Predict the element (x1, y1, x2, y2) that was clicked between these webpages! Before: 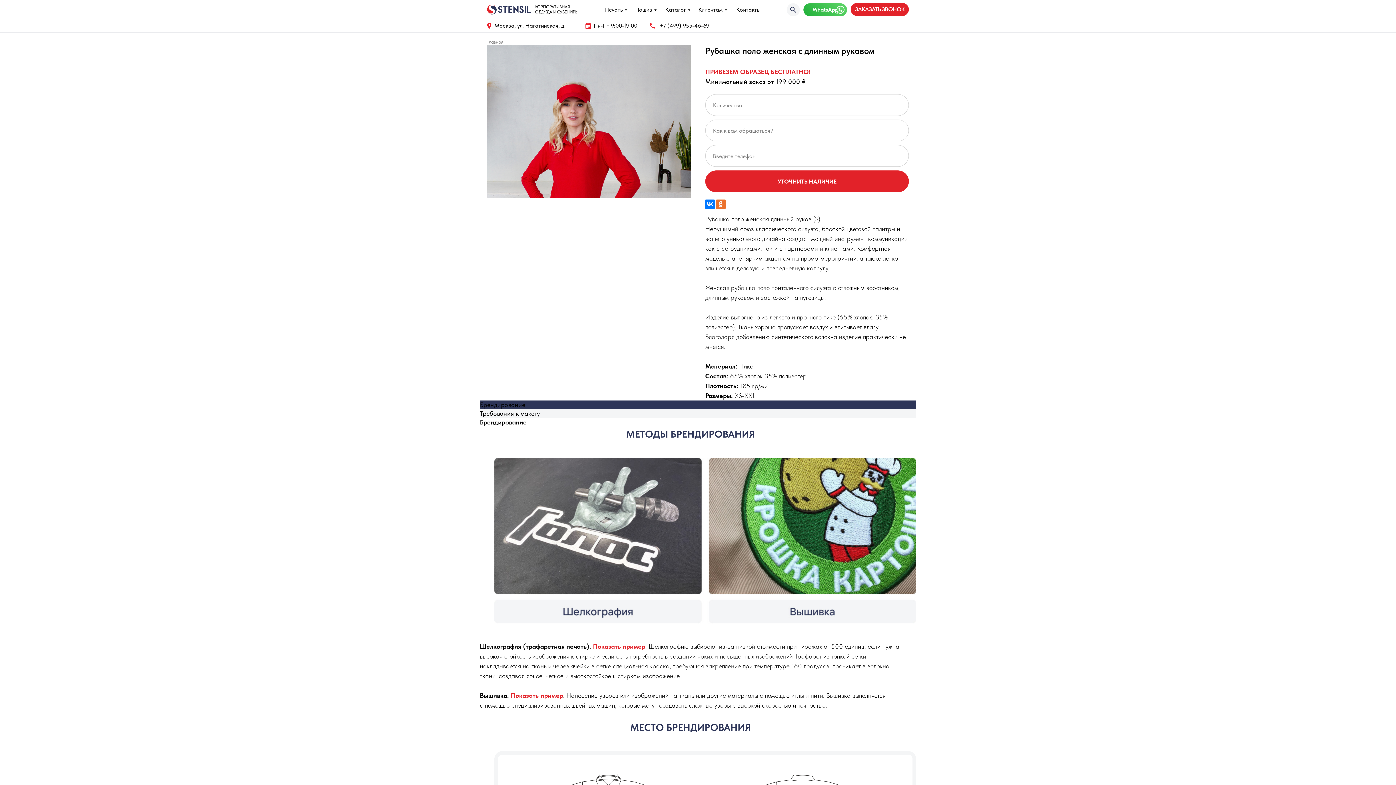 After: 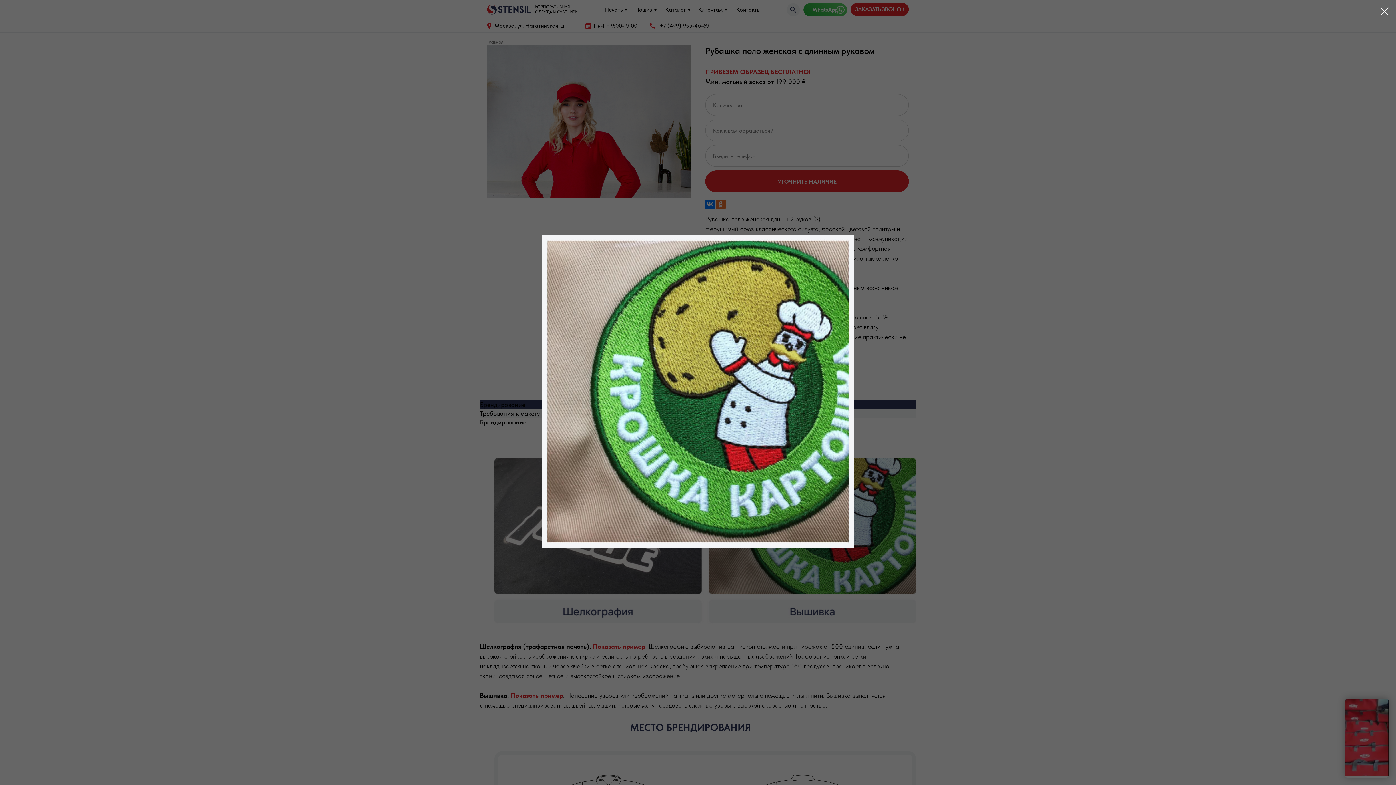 Action: label: Показать пример bbox: (510, 692, 563, 699)